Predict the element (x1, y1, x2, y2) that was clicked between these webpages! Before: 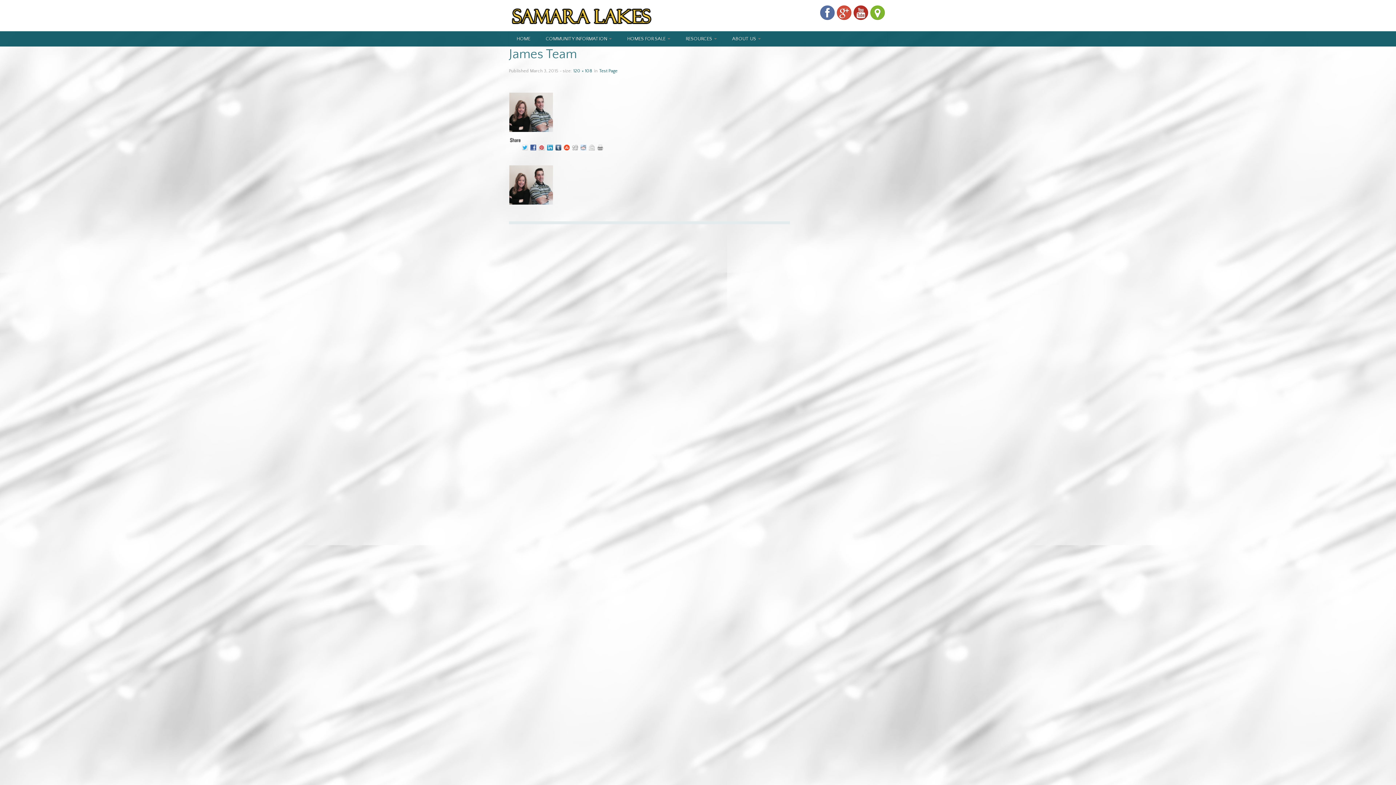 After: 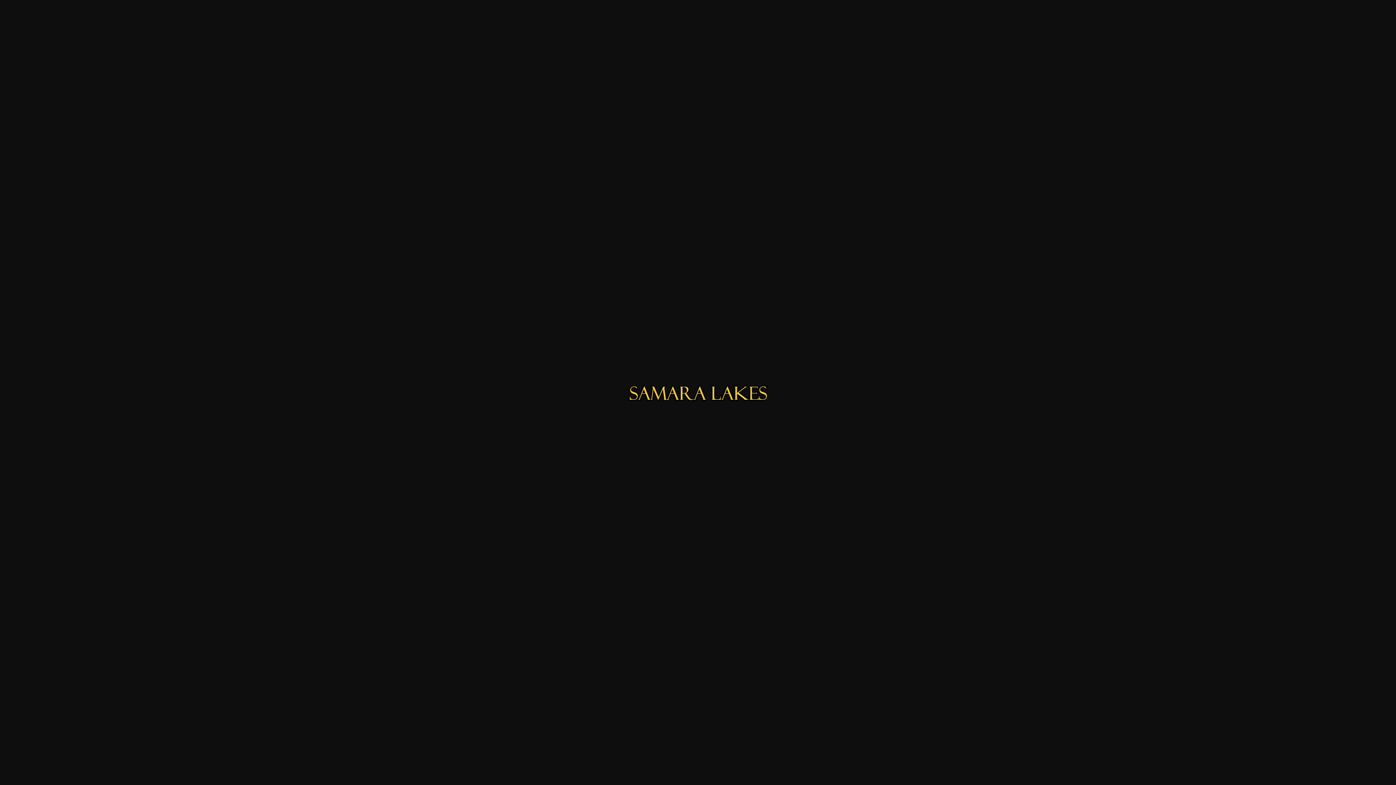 Action: bbox: (509, 12, 653, 18)